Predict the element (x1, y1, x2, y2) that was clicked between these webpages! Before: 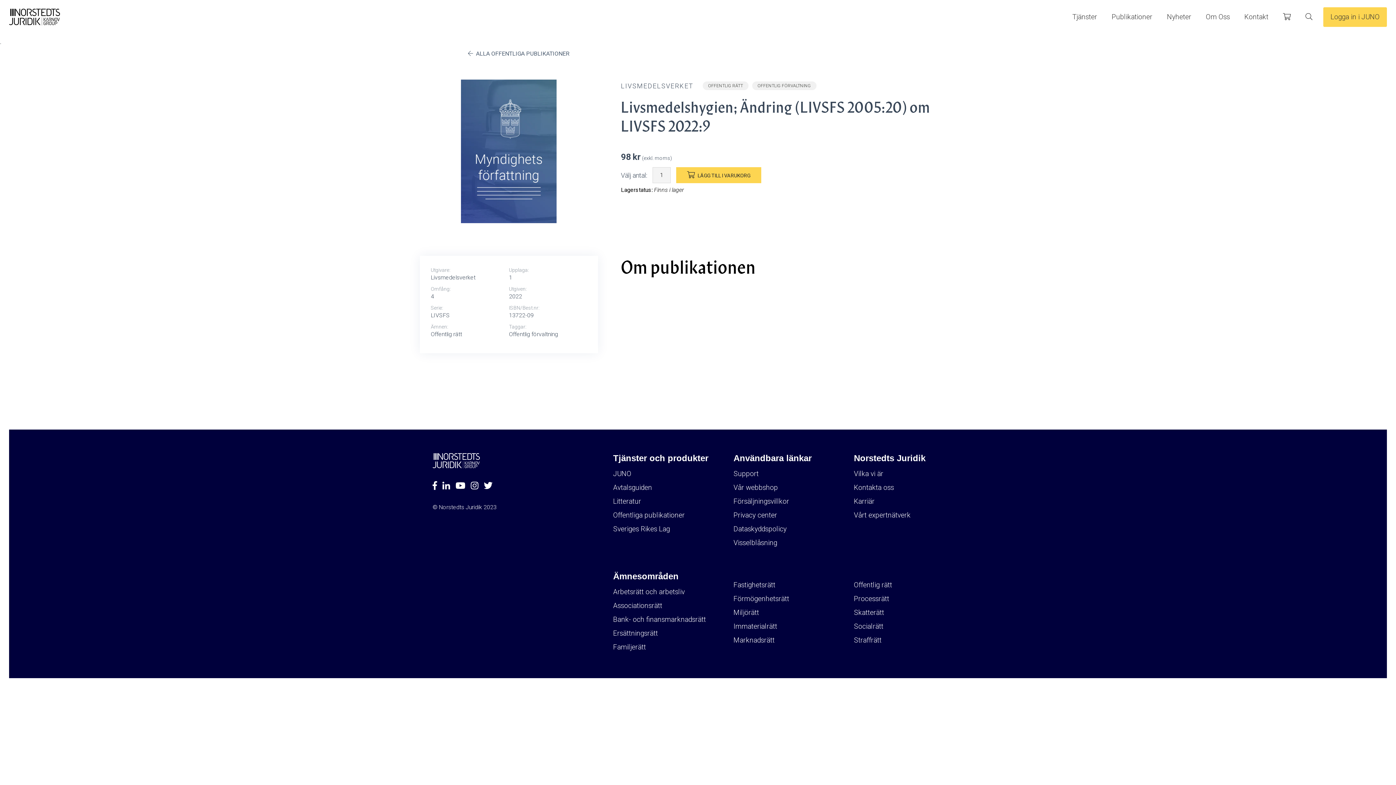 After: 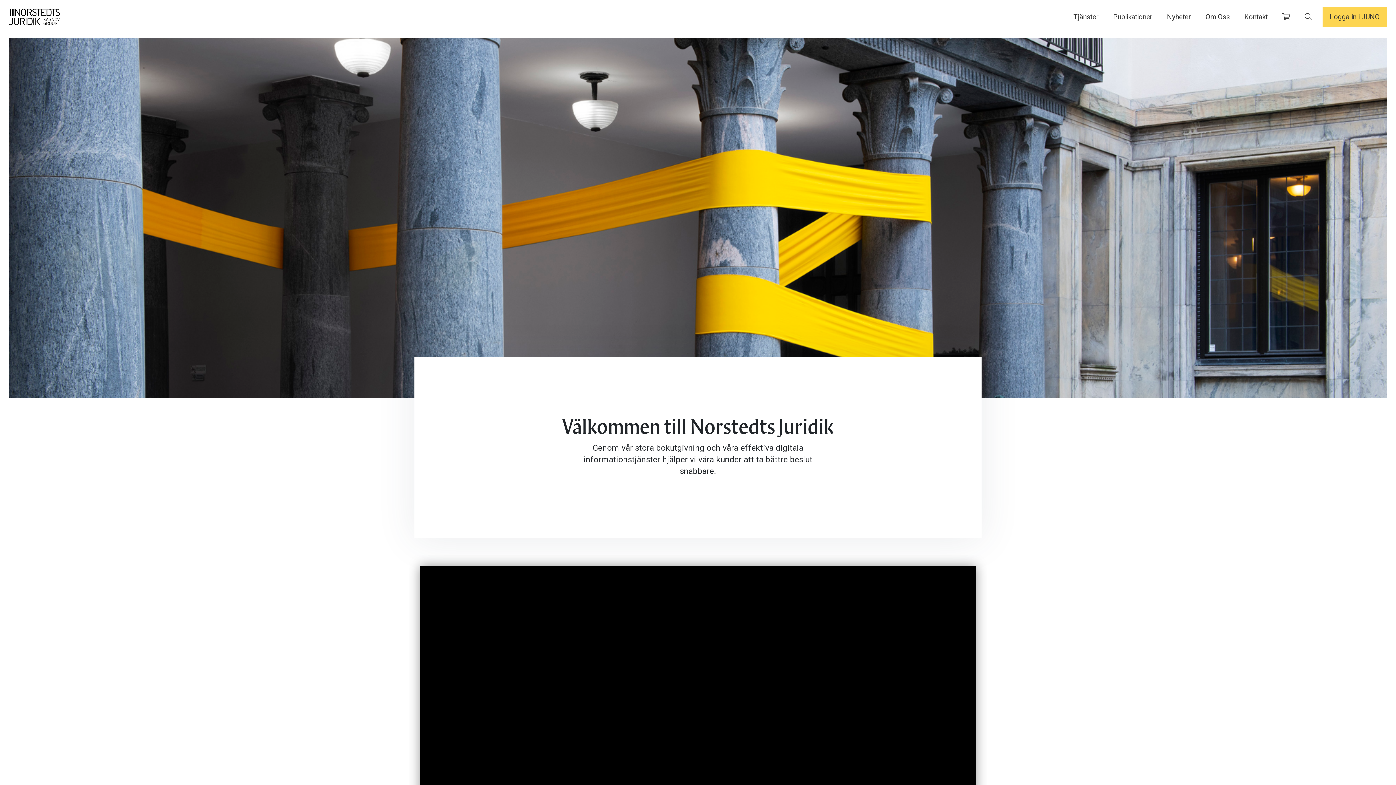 Action: bbox: (733, 578, 775, 592) label: Fastighetsrätt